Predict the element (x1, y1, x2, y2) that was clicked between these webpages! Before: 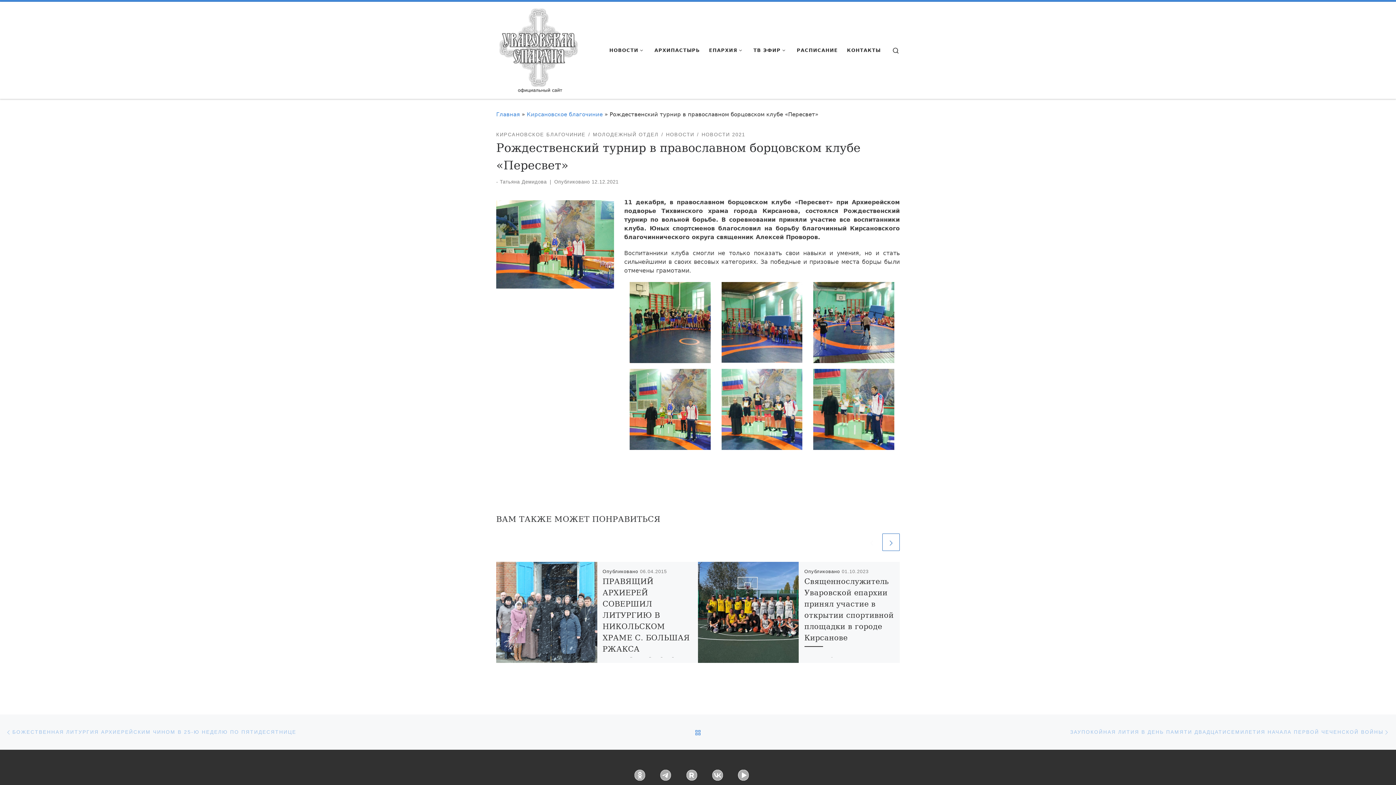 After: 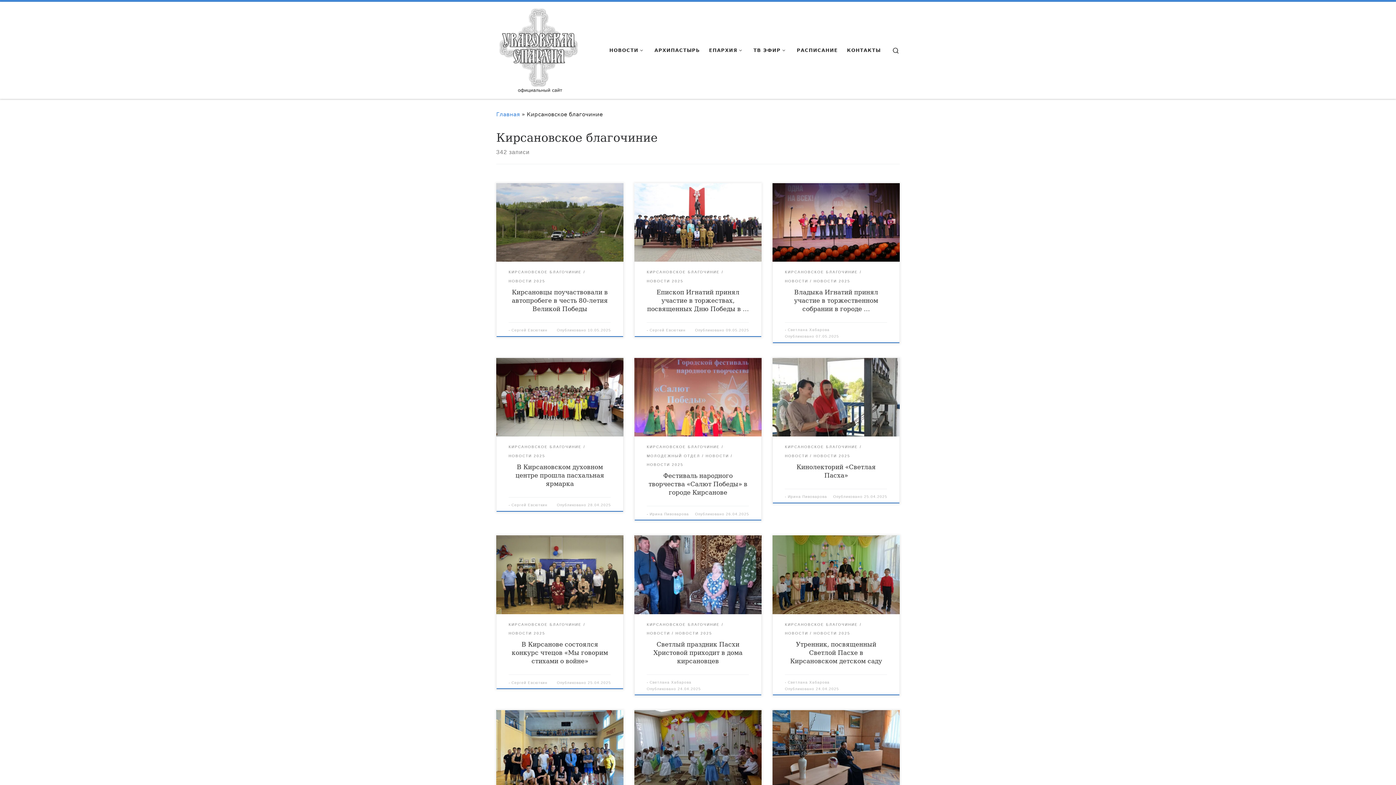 Action: label: КИРСАНОВСКОЕ БЛАГОЧИНИЕ bbox: (496, 130, 585, 139)